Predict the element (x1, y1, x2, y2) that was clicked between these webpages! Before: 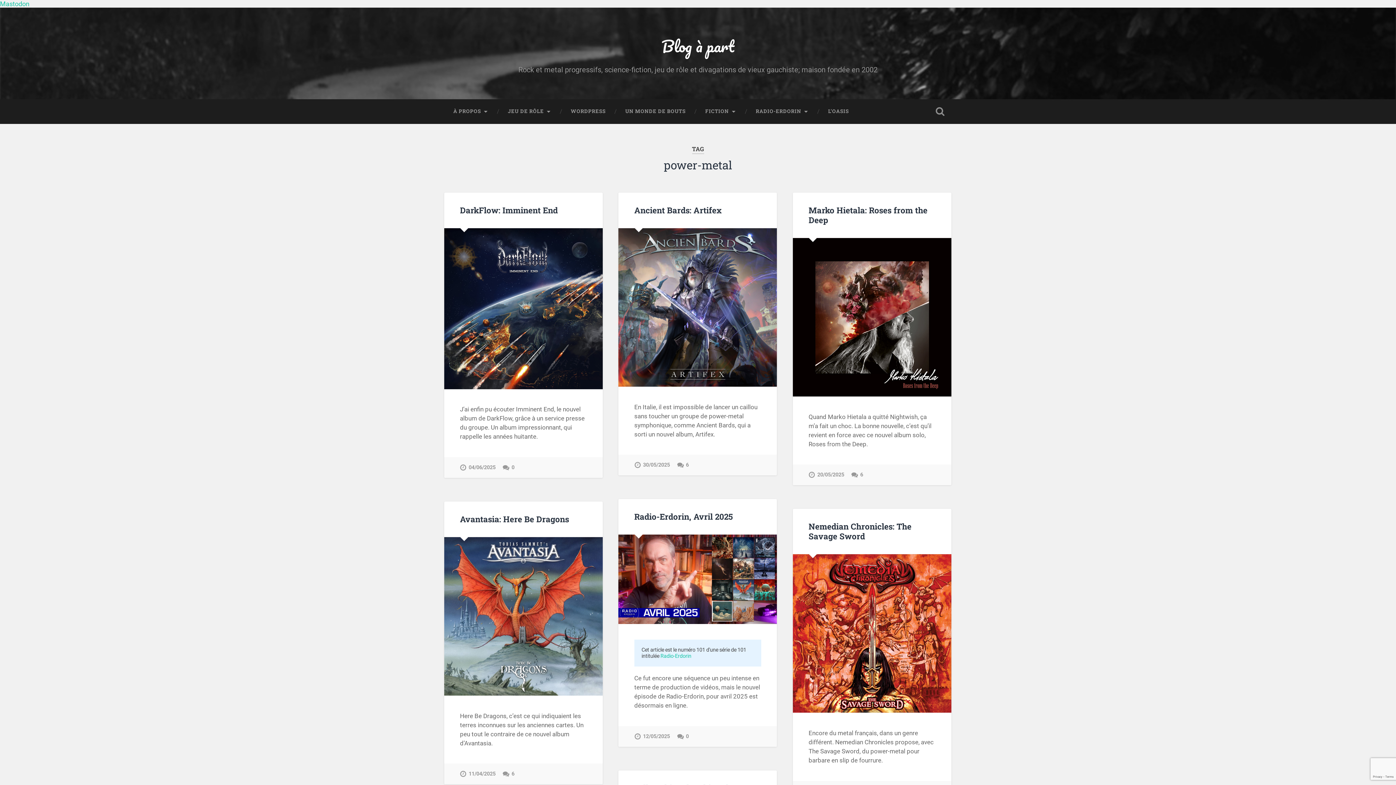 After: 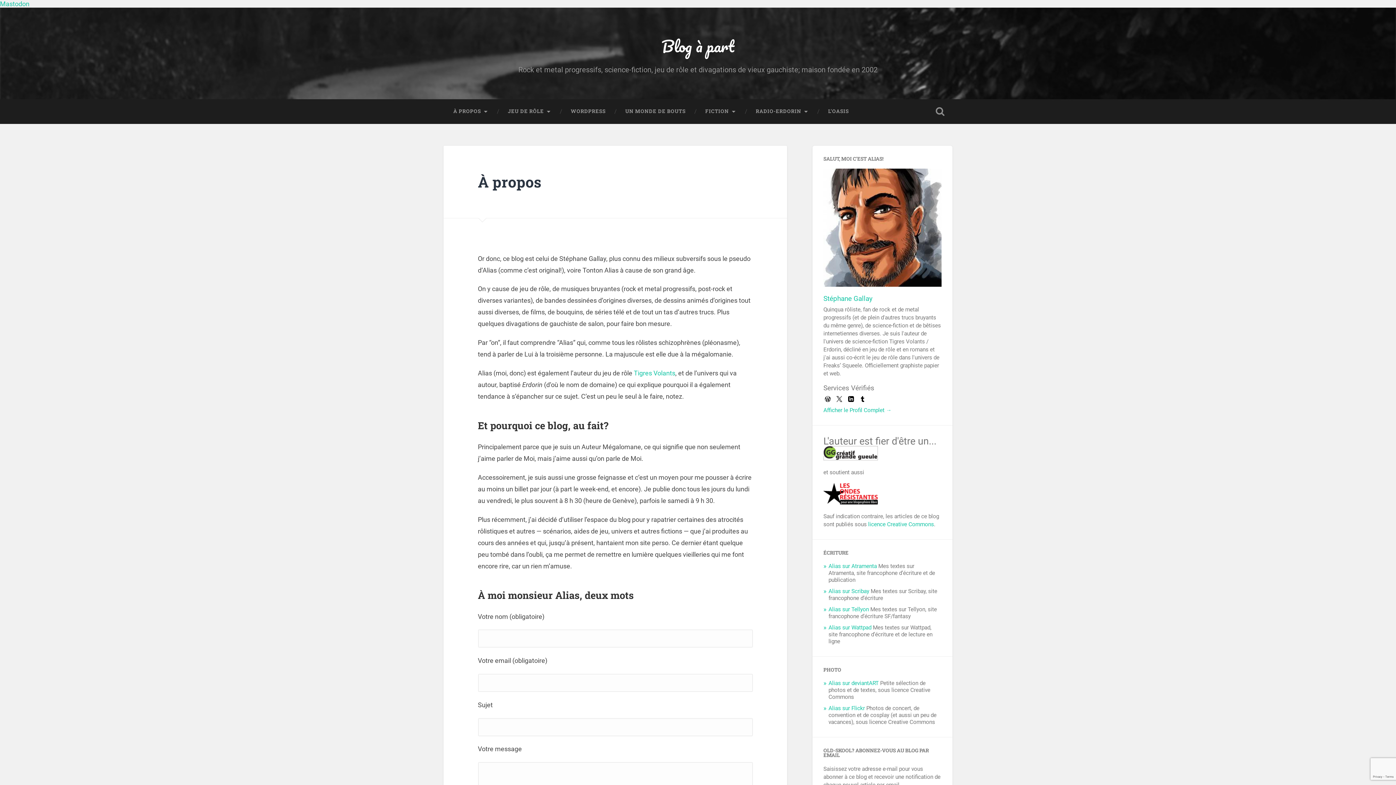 Action: bbox: (443, 99, 498, 123) label: À PROPOS